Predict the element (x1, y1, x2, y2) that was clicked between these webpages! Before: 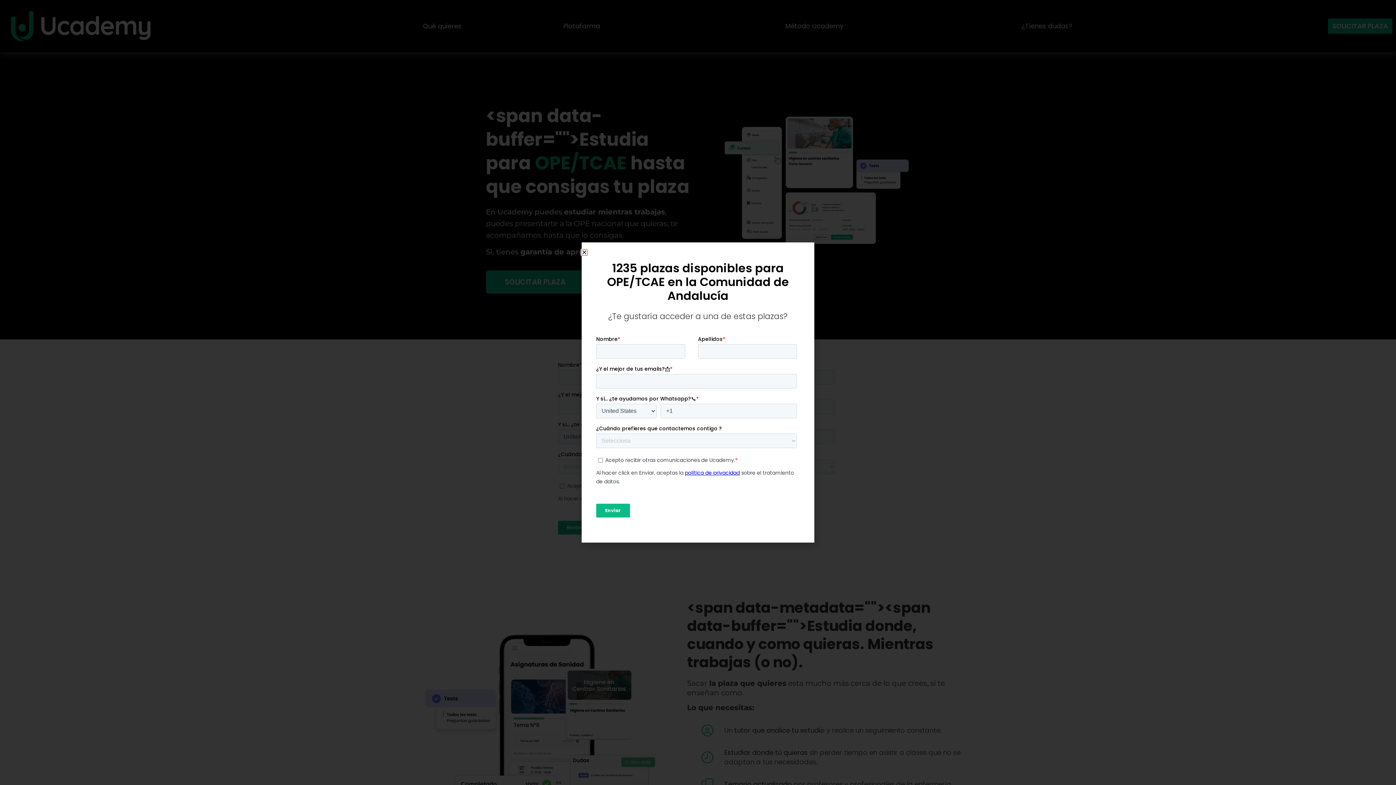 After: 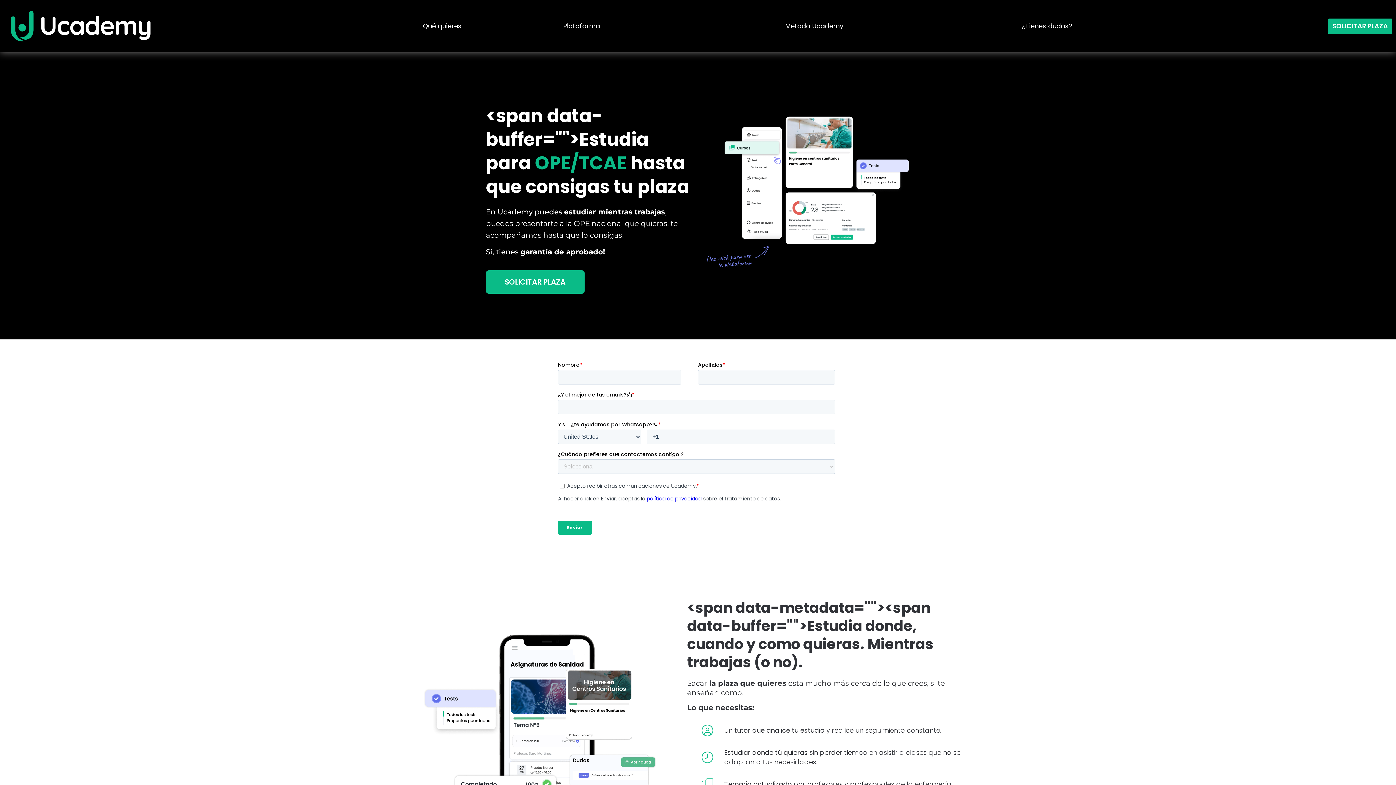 Action: bbox: (581, 254, 587, 259) label: Close